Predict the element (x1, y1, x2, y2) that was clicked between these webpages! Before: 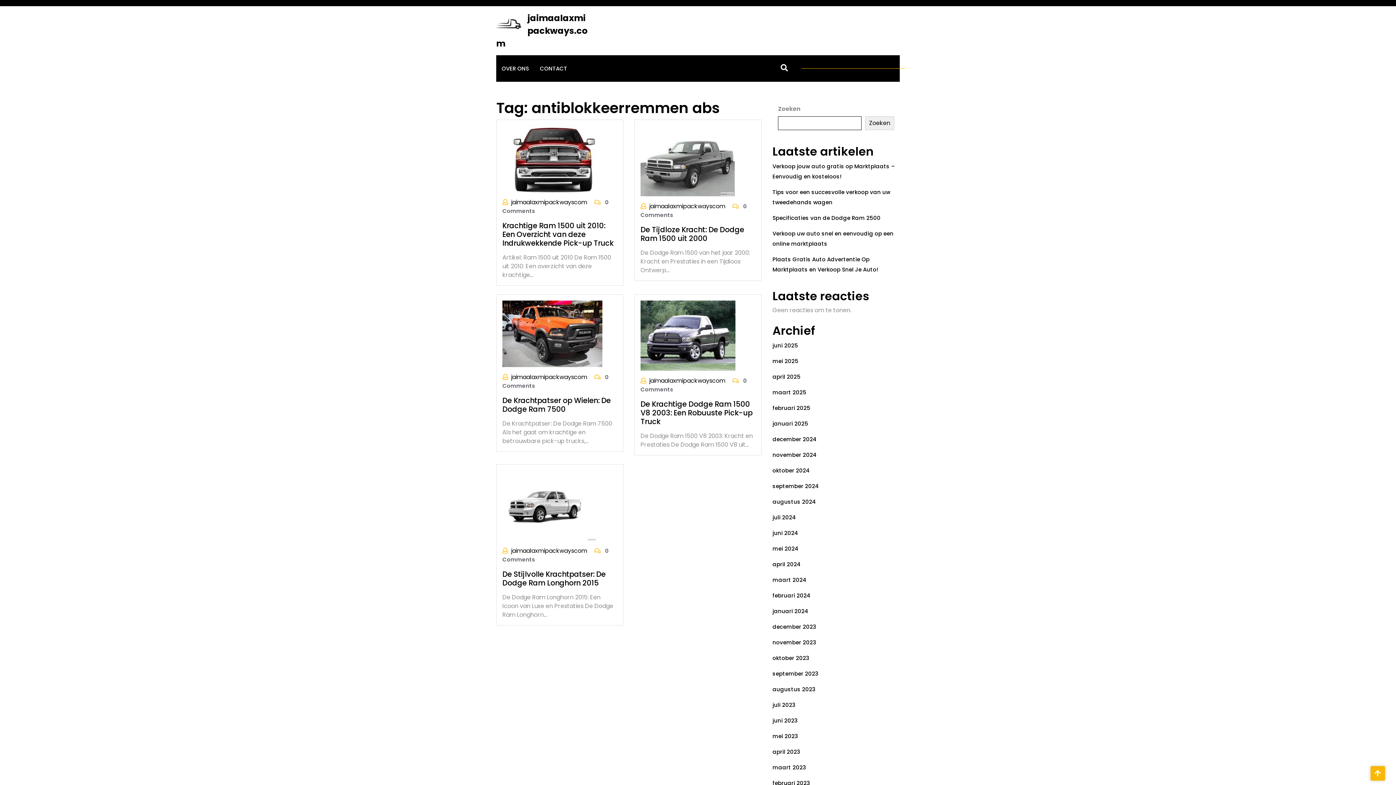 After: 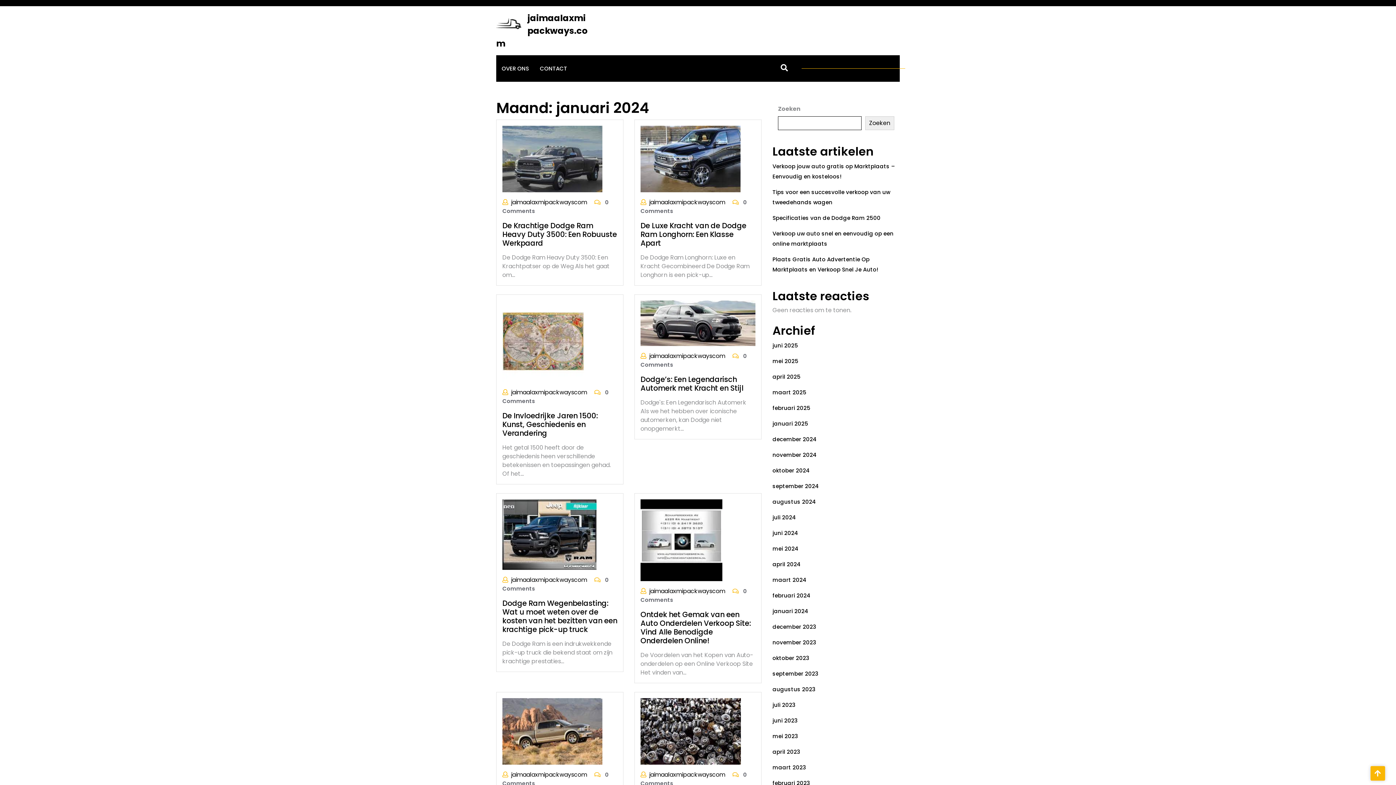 Action: bbox: (772, 607, 808, 615) label: januari 2024